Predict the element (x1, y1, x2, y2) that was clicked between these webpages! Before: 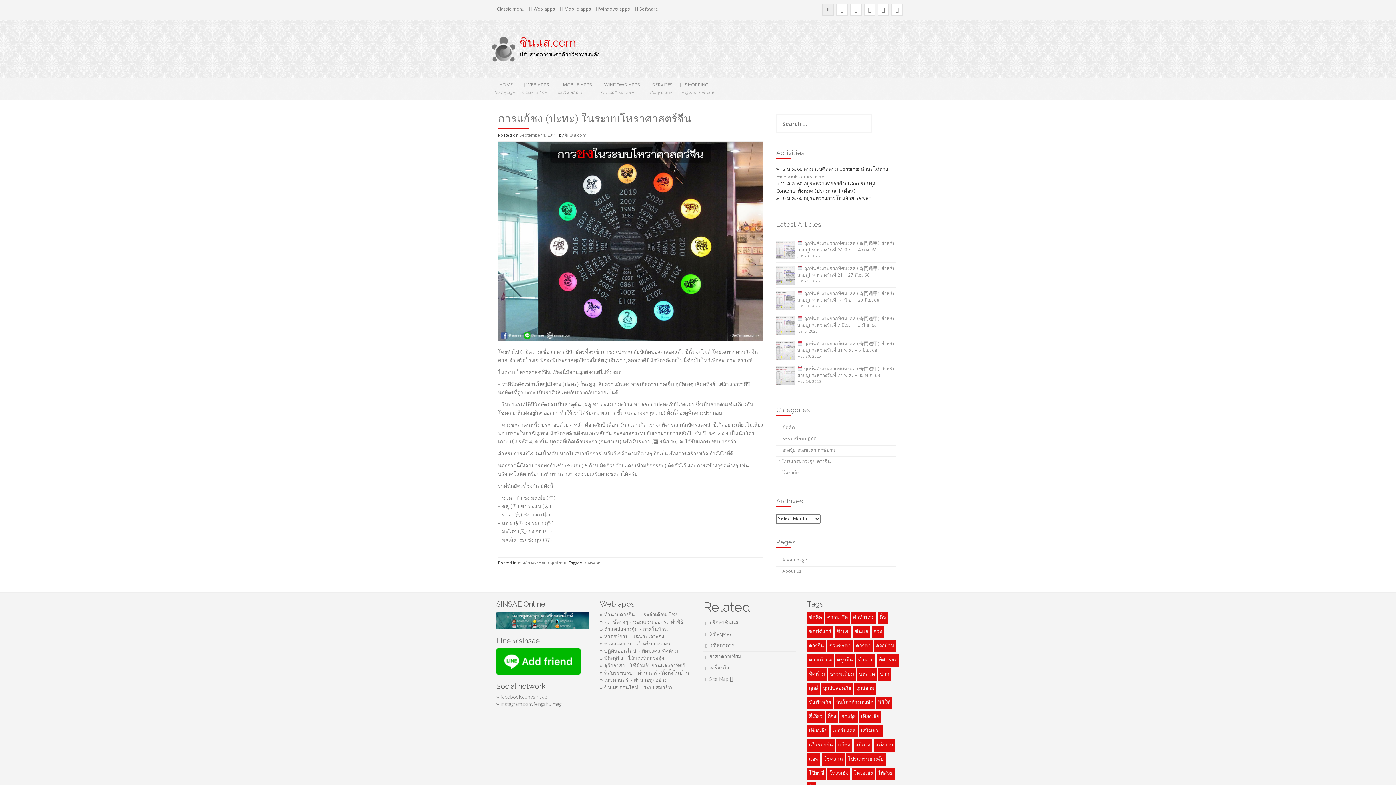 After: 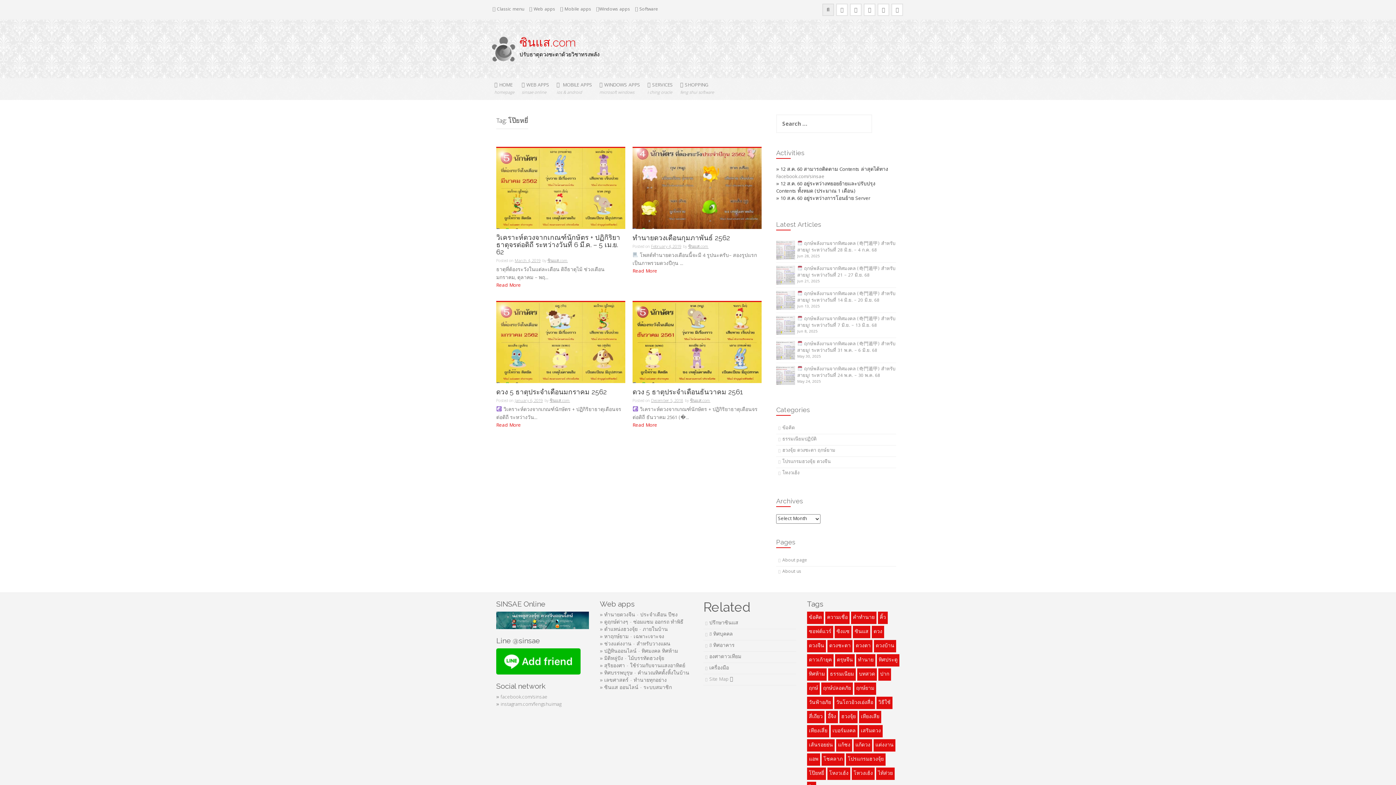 Action: bbox: (807, 768, 826, 780) label: โป๊ยหยี่ (4 items)